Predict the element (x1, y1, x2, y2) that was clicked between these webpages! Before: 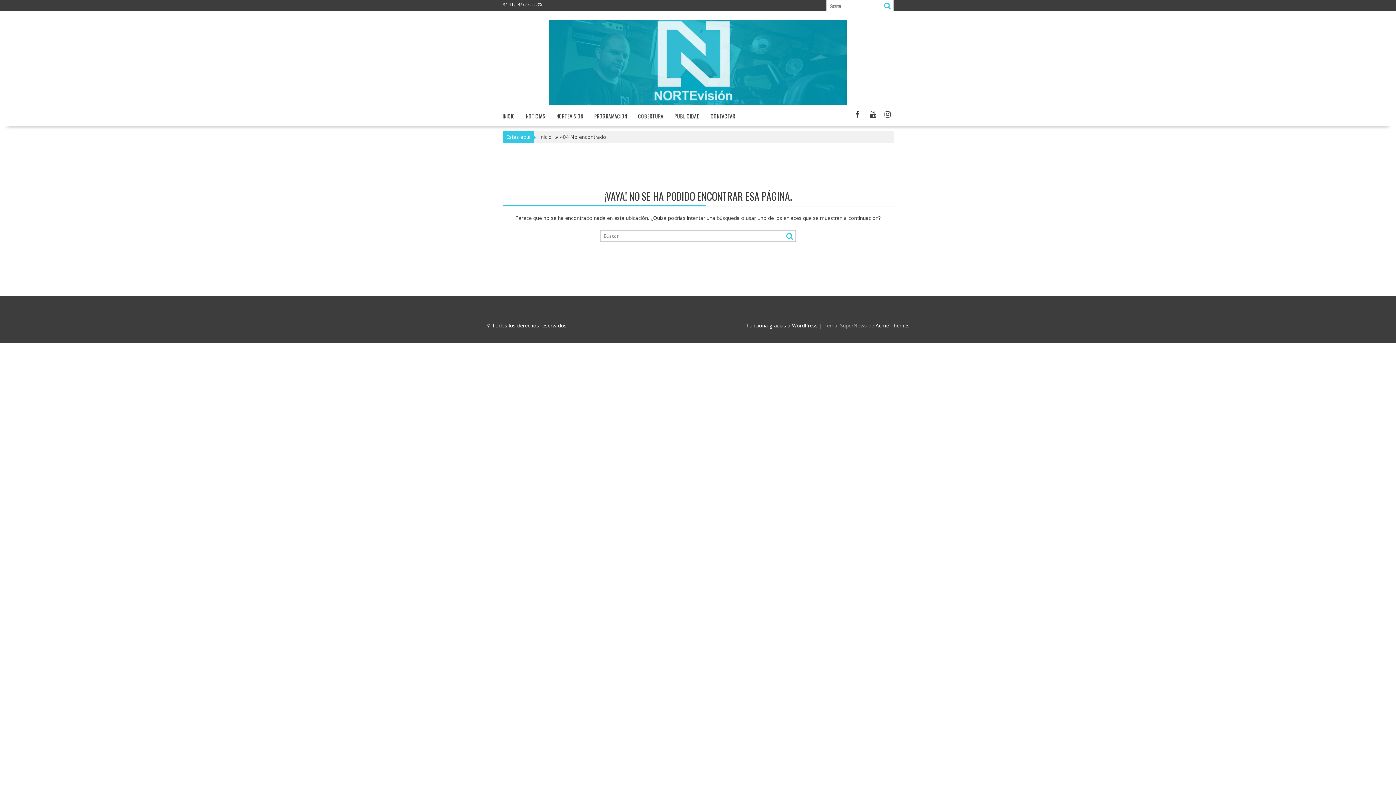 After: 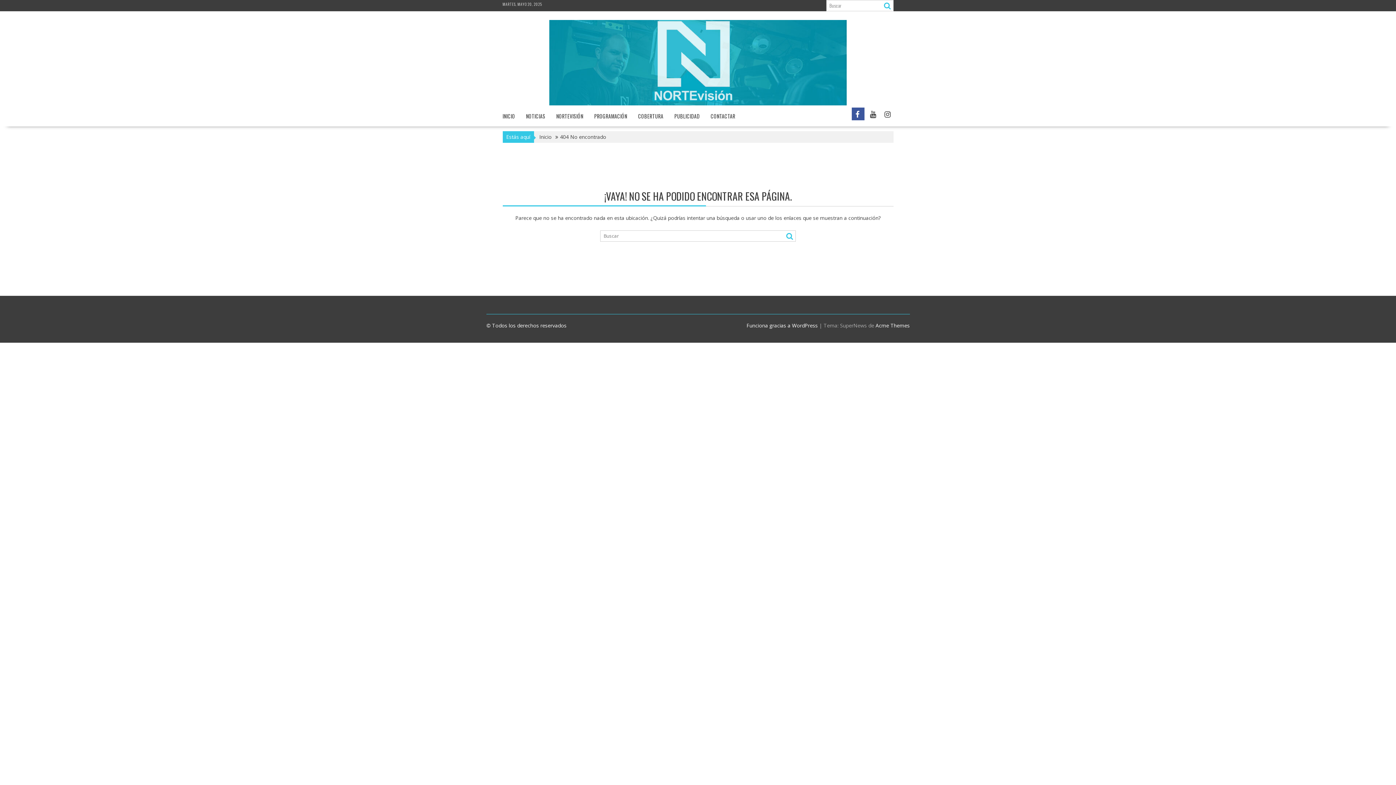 Action: bbox: (851, 107, 864, 120)